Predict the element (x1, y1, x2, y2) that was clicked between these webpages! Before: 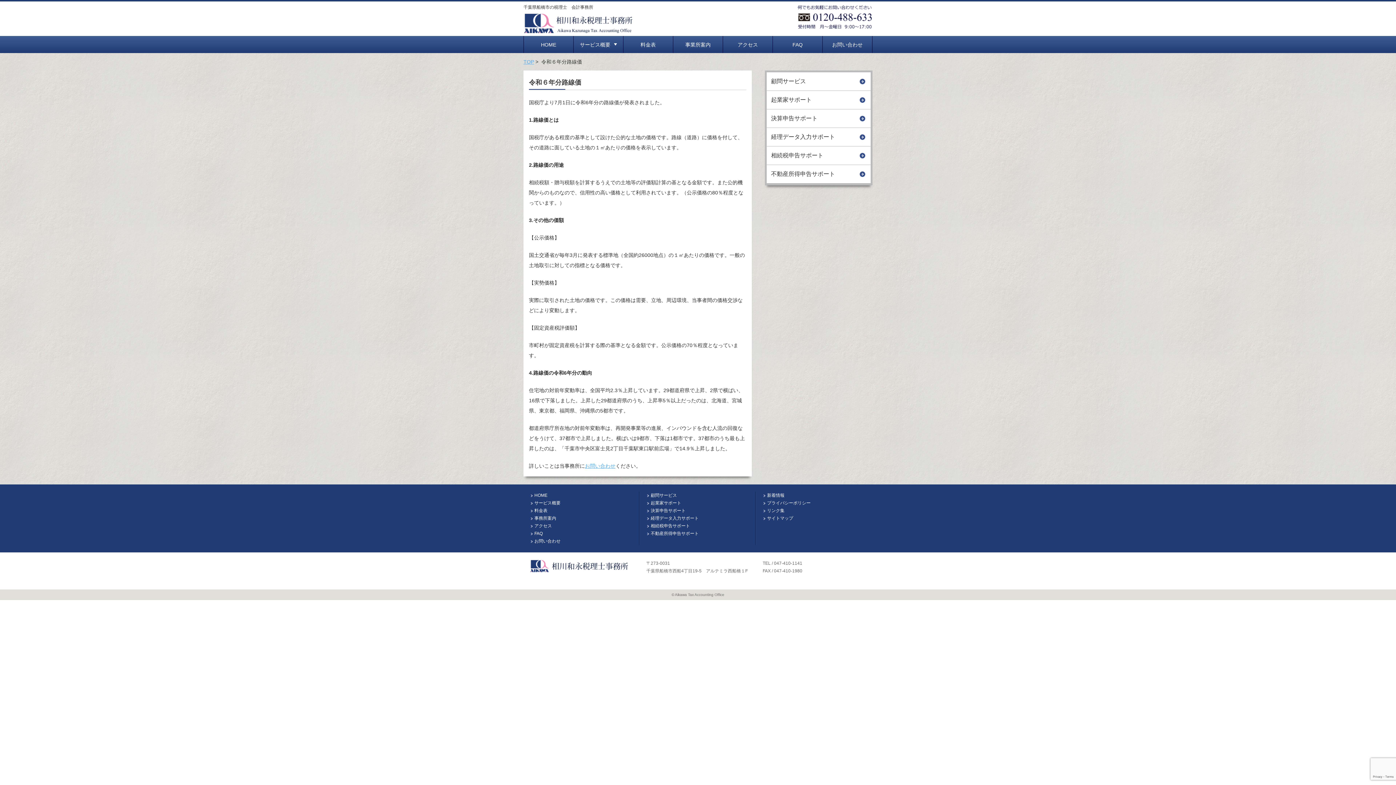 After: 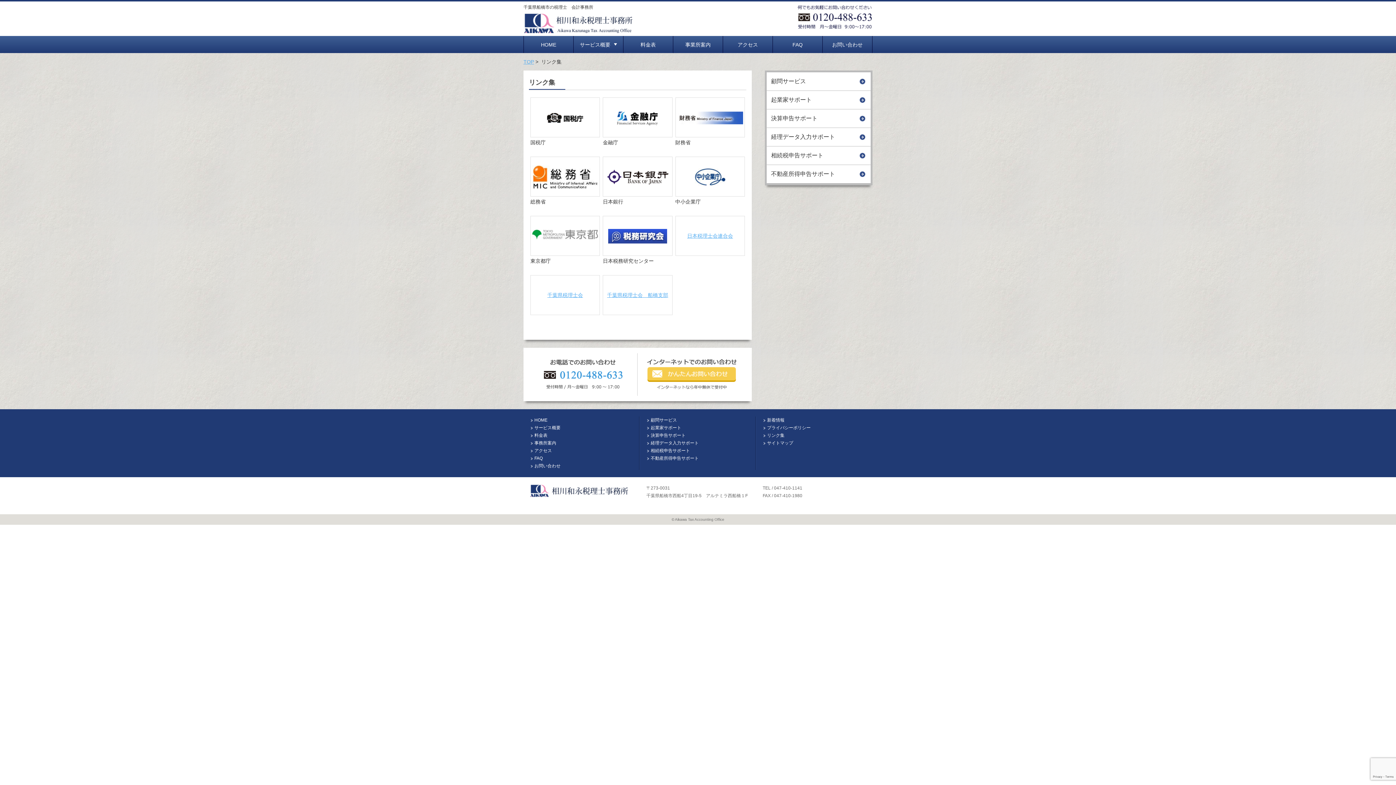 Action: label: リンク集 bbox: (763, 507, 869, 514)